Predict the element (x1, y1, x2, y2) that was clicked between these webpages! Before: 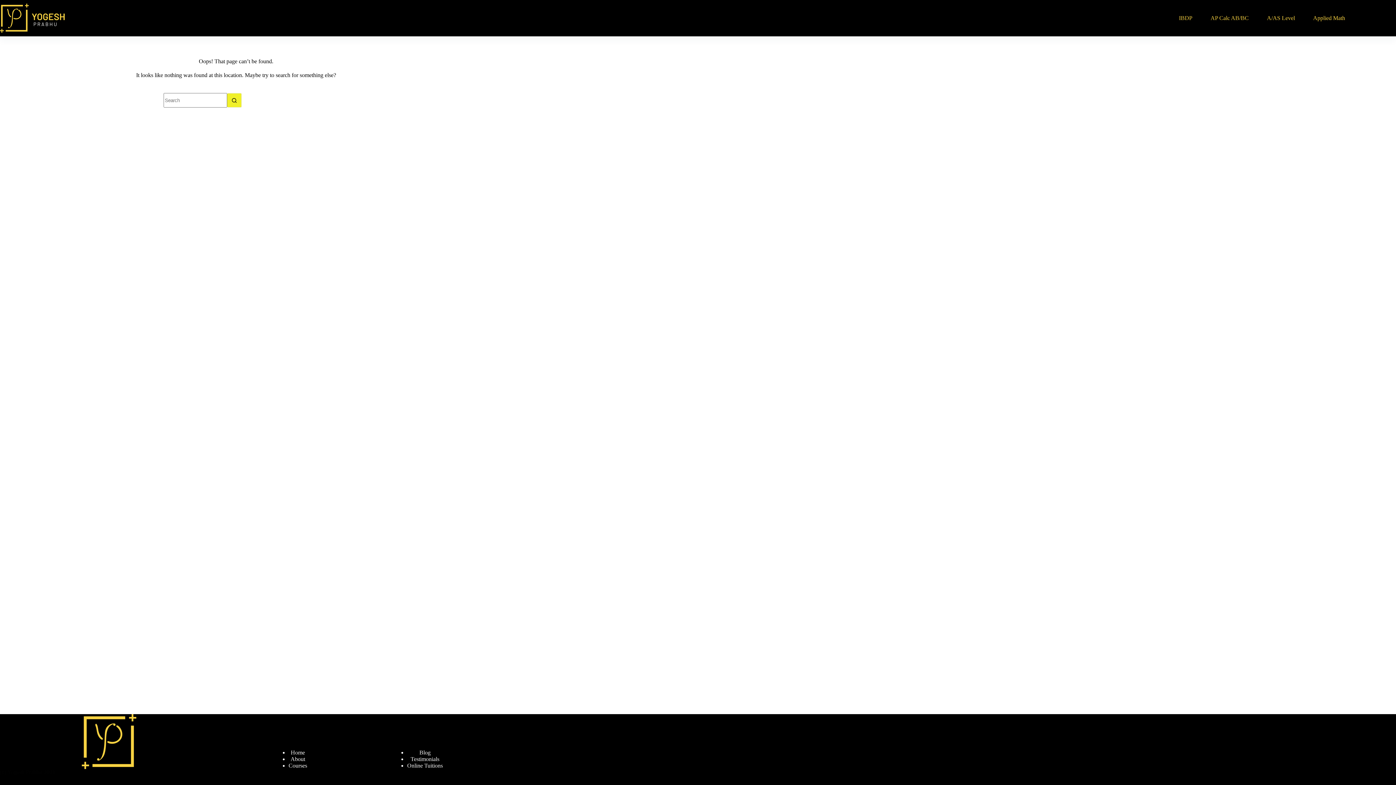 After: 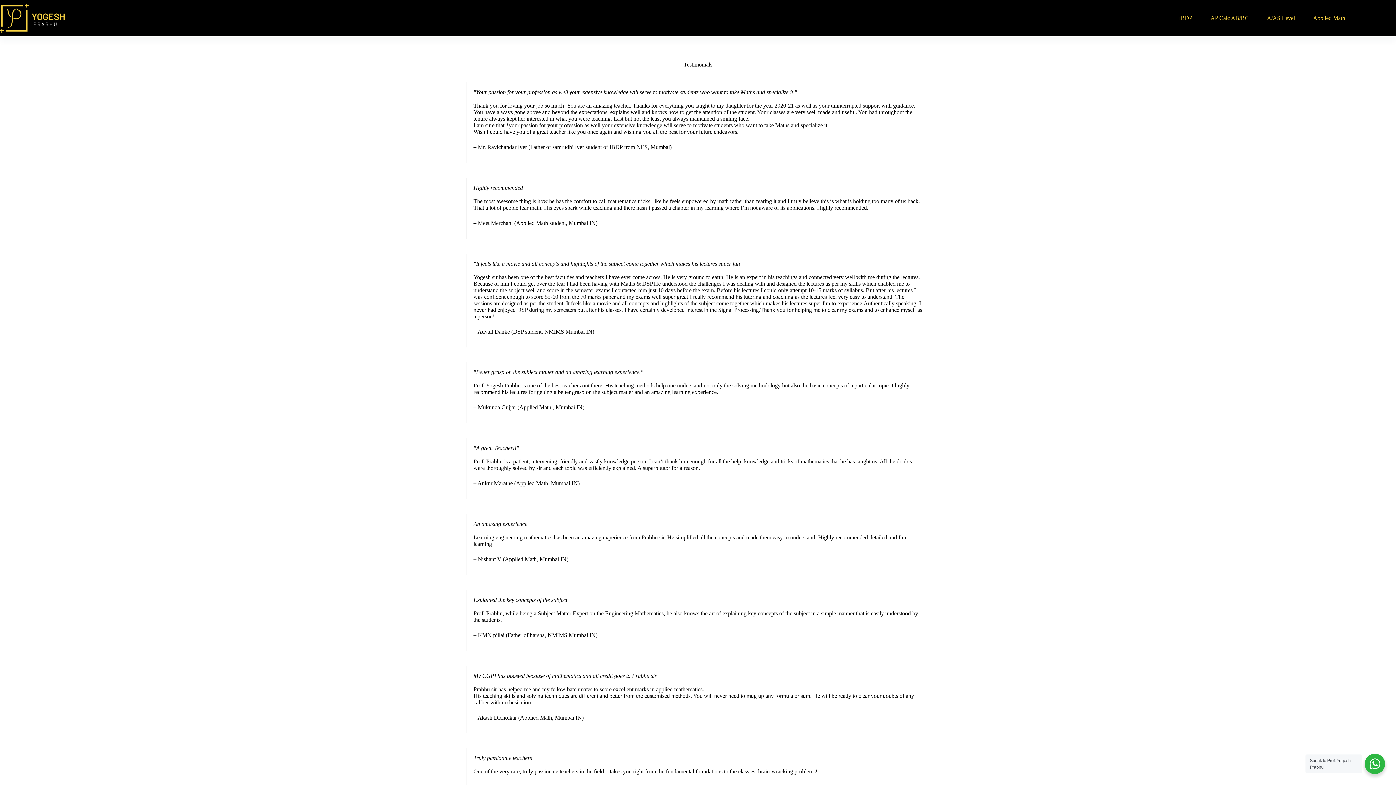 Action: bbox: (410, 756, 439, 762) label: Testimonials